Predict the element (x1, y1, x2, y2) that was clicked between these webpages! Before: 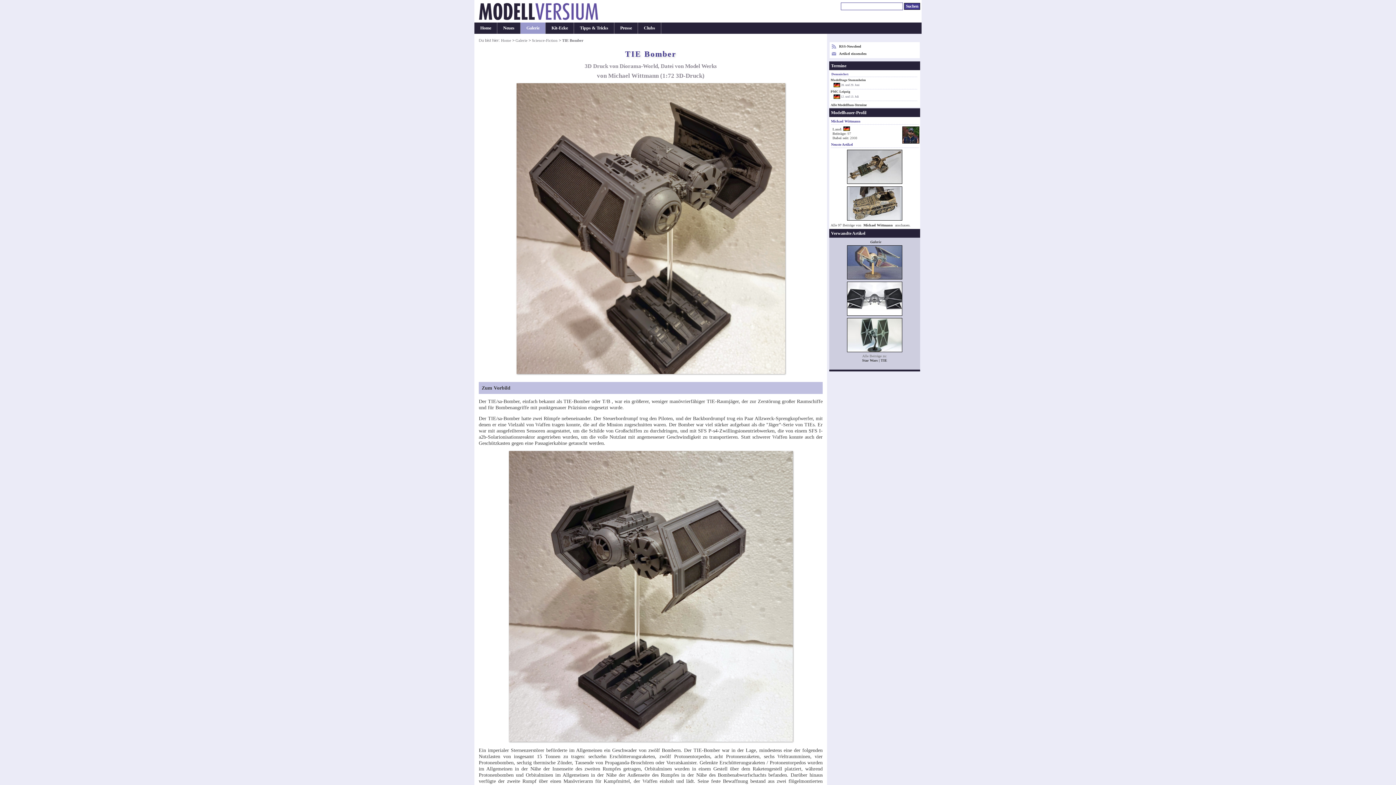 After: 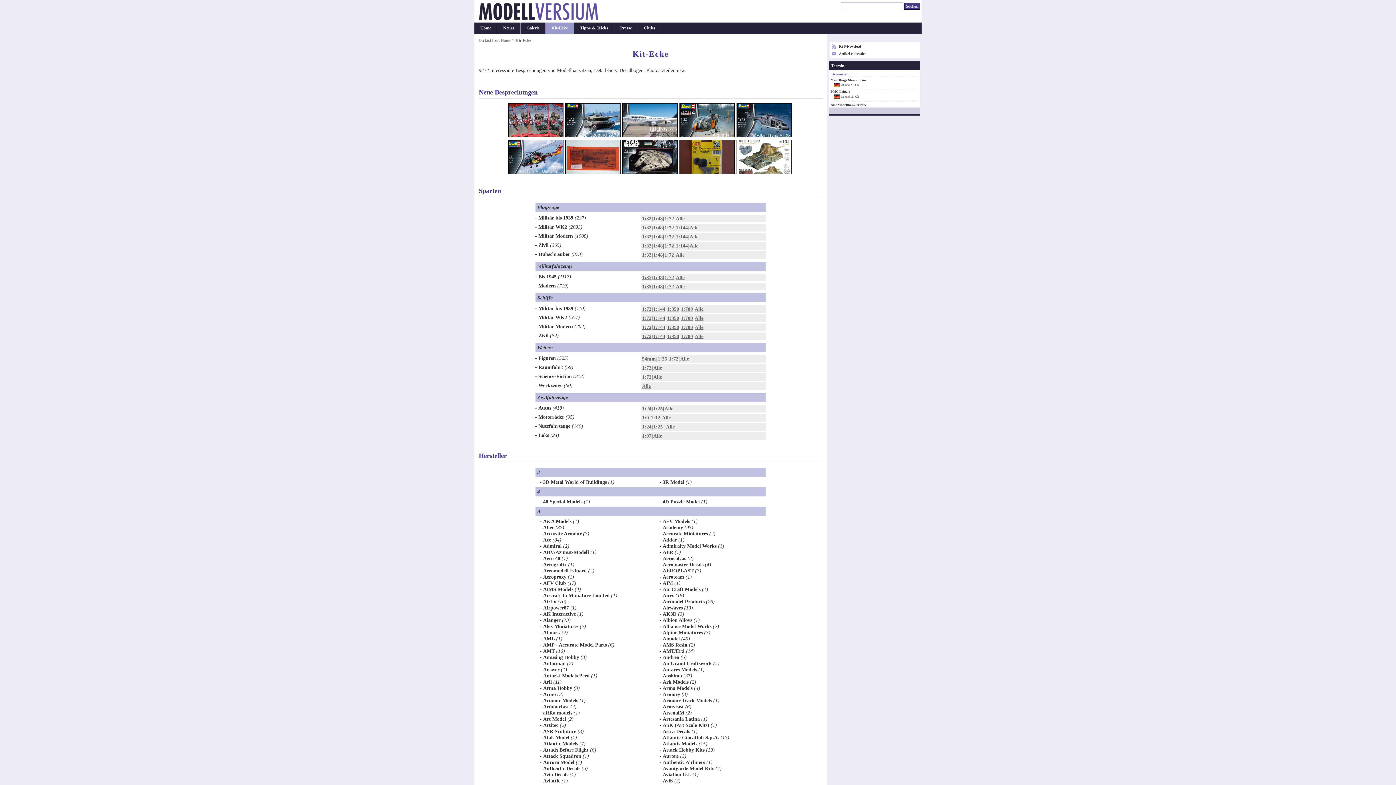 Action: label: Kit-Ecke bbox: (545, 22, 573, 33)